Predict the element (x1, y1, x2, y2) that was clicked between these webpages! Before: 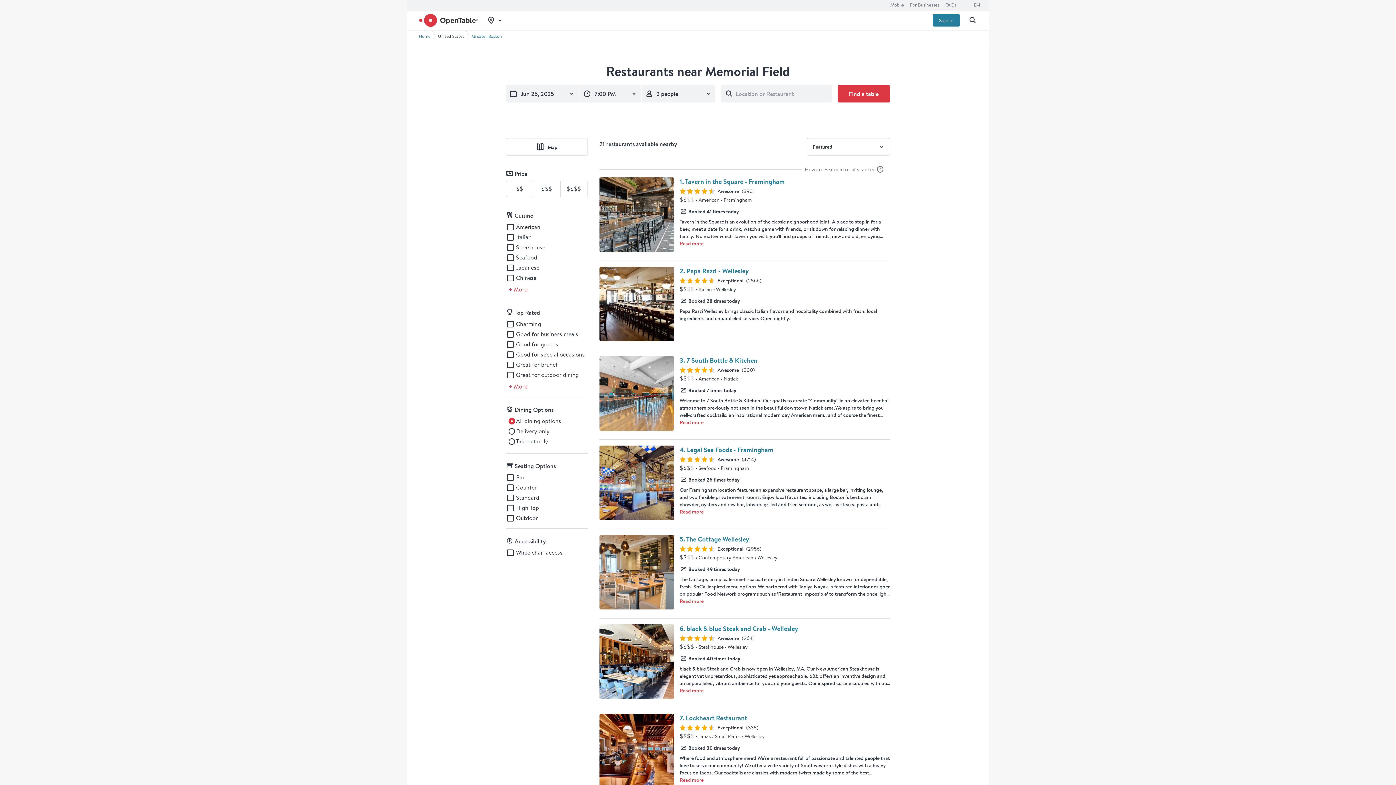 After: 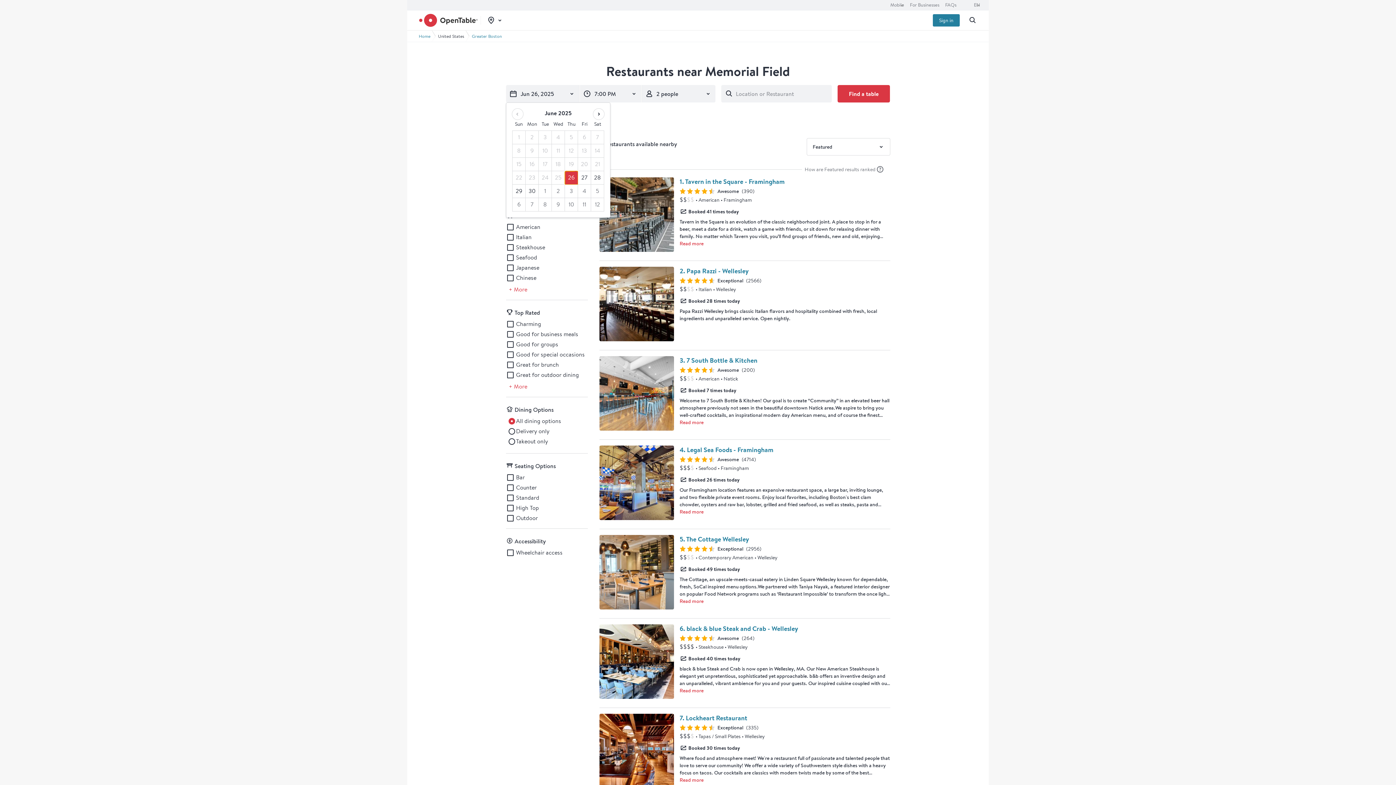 Action: bbox: (506, 85, 579, 102) label: Date selector